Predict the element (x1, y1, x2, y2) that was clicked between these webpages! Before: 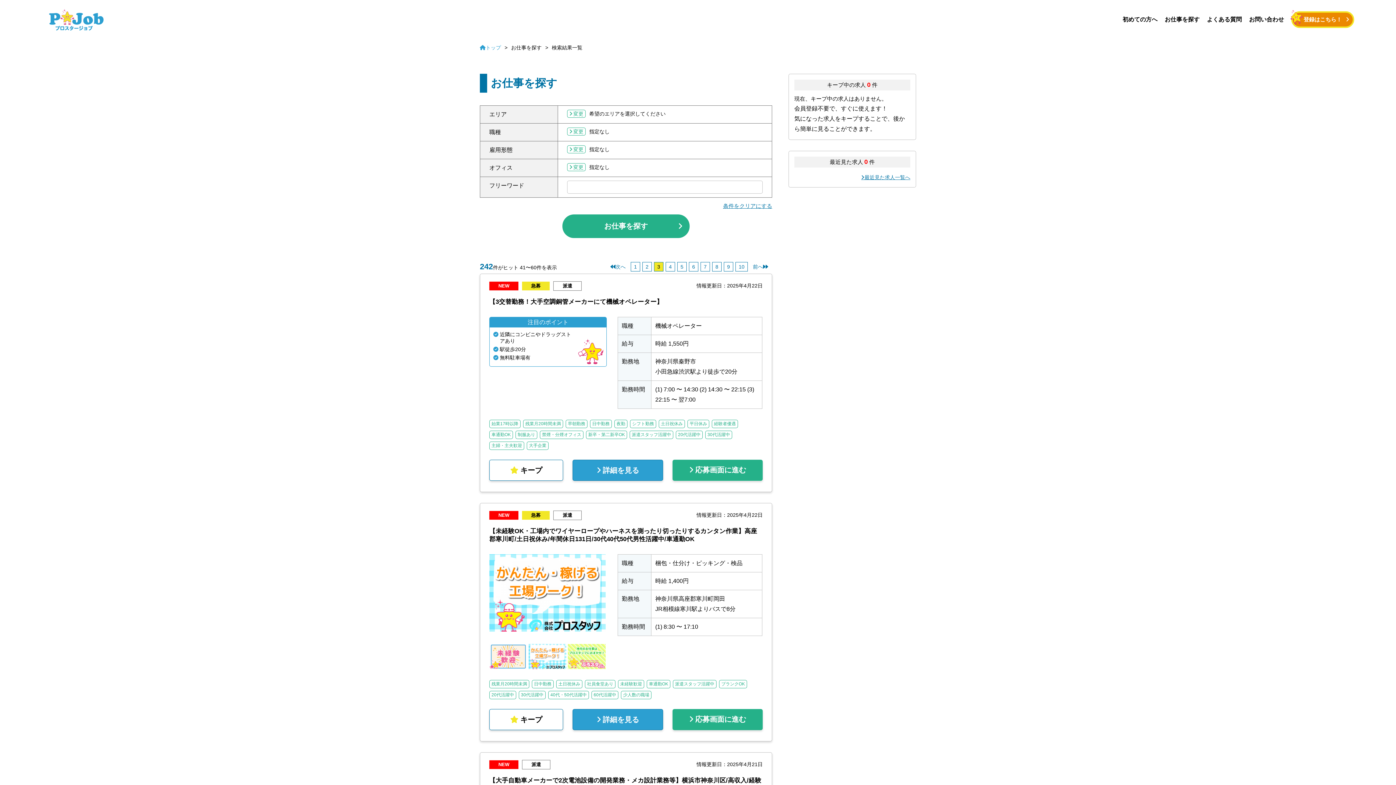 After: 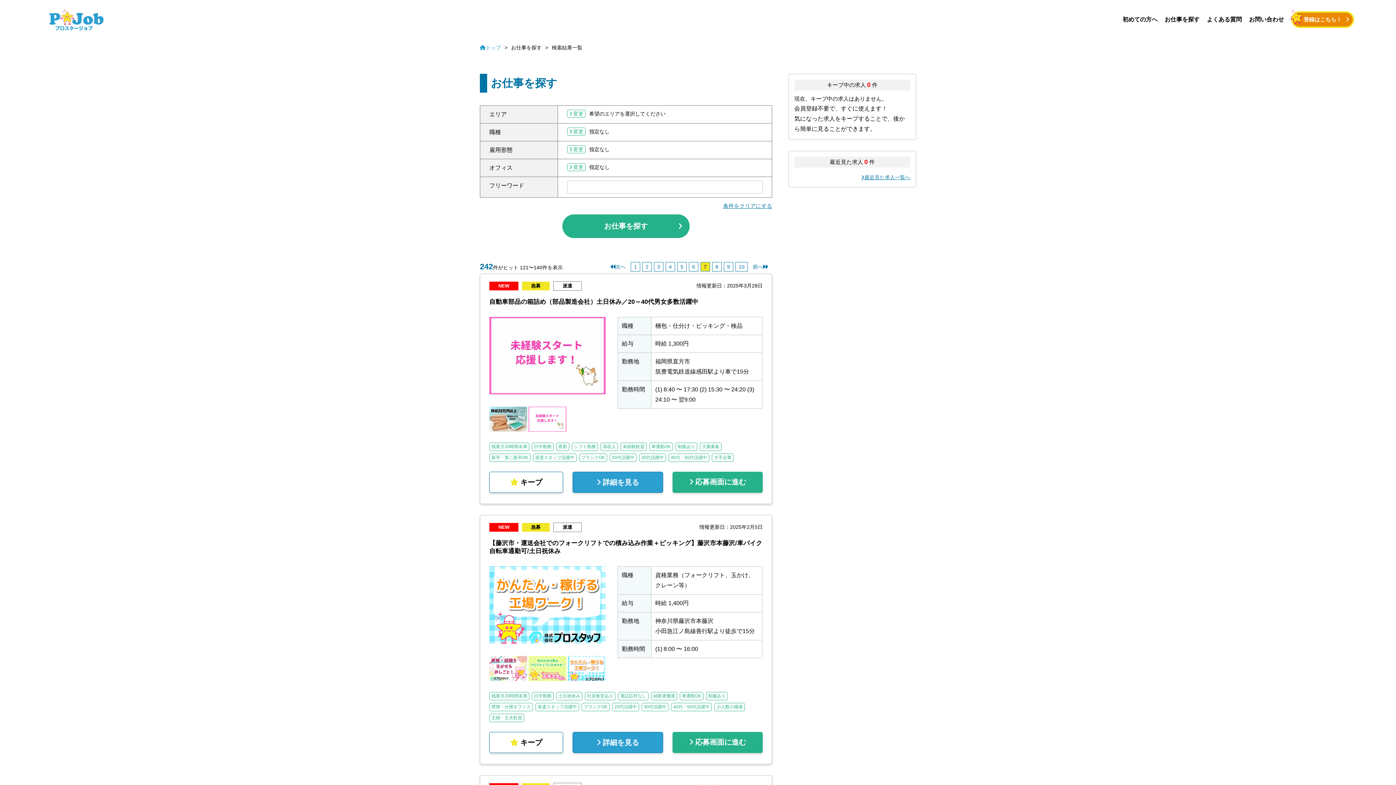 Action: bbox: (701, 262, 709, 271) label: 7